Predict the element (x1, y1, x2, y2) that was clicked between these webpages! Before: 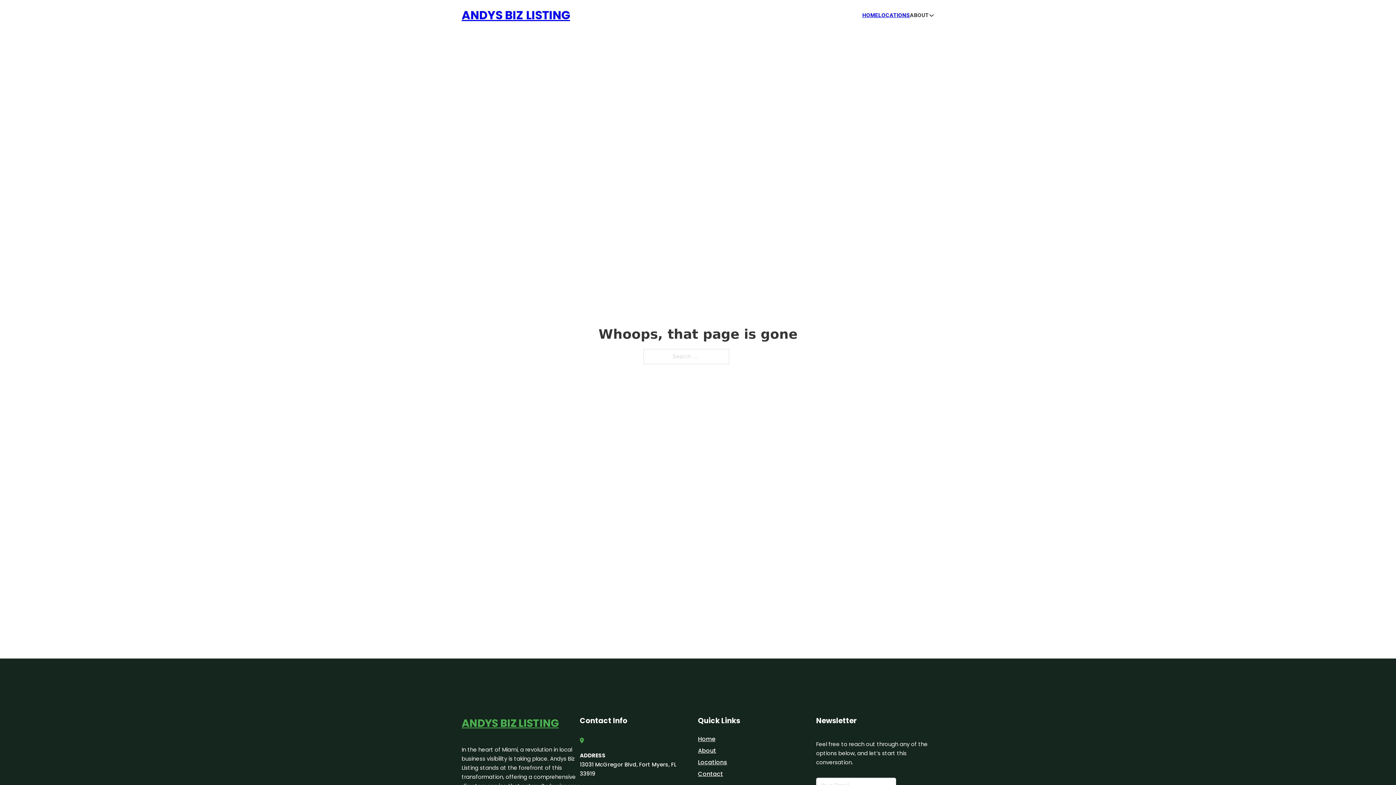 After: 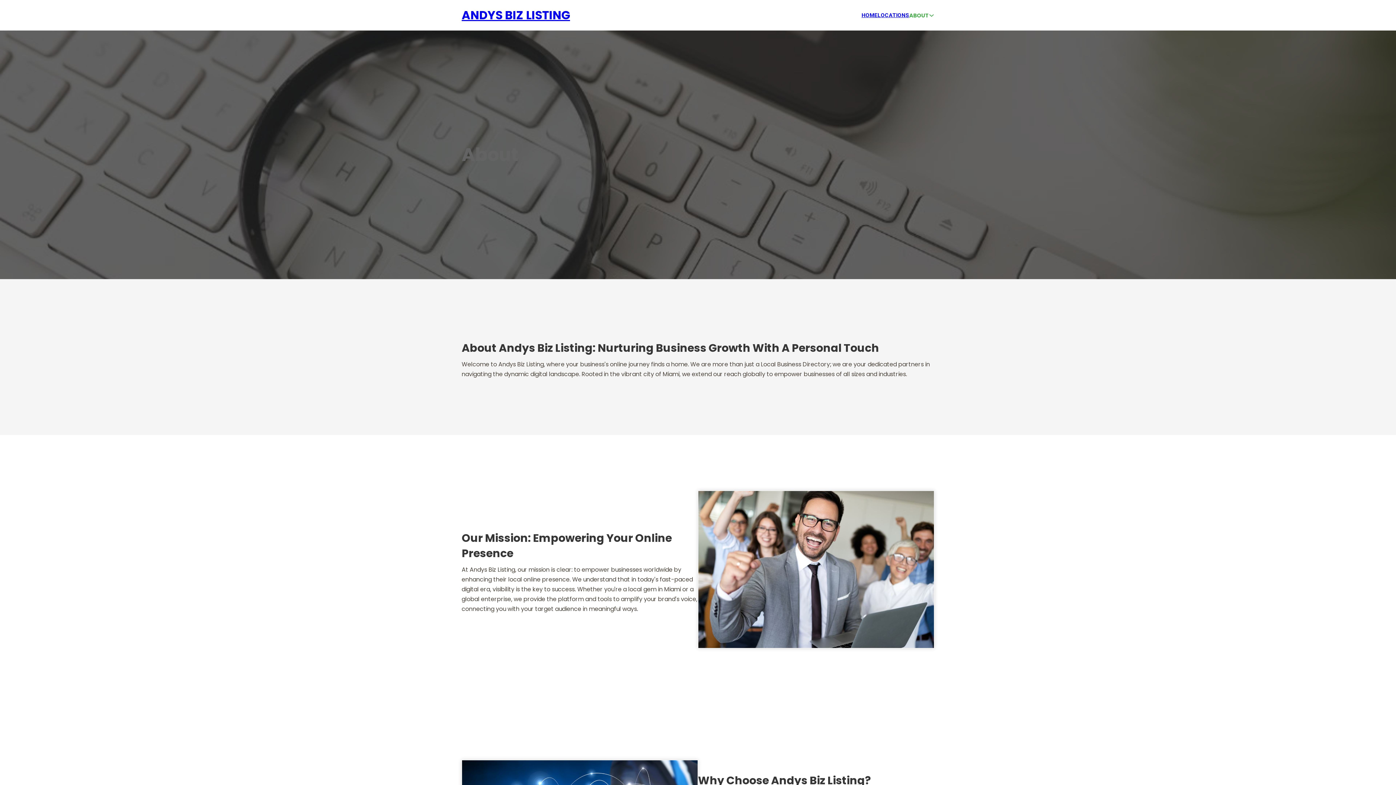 Action: label: About bbox: (698, 746, 716, 755)